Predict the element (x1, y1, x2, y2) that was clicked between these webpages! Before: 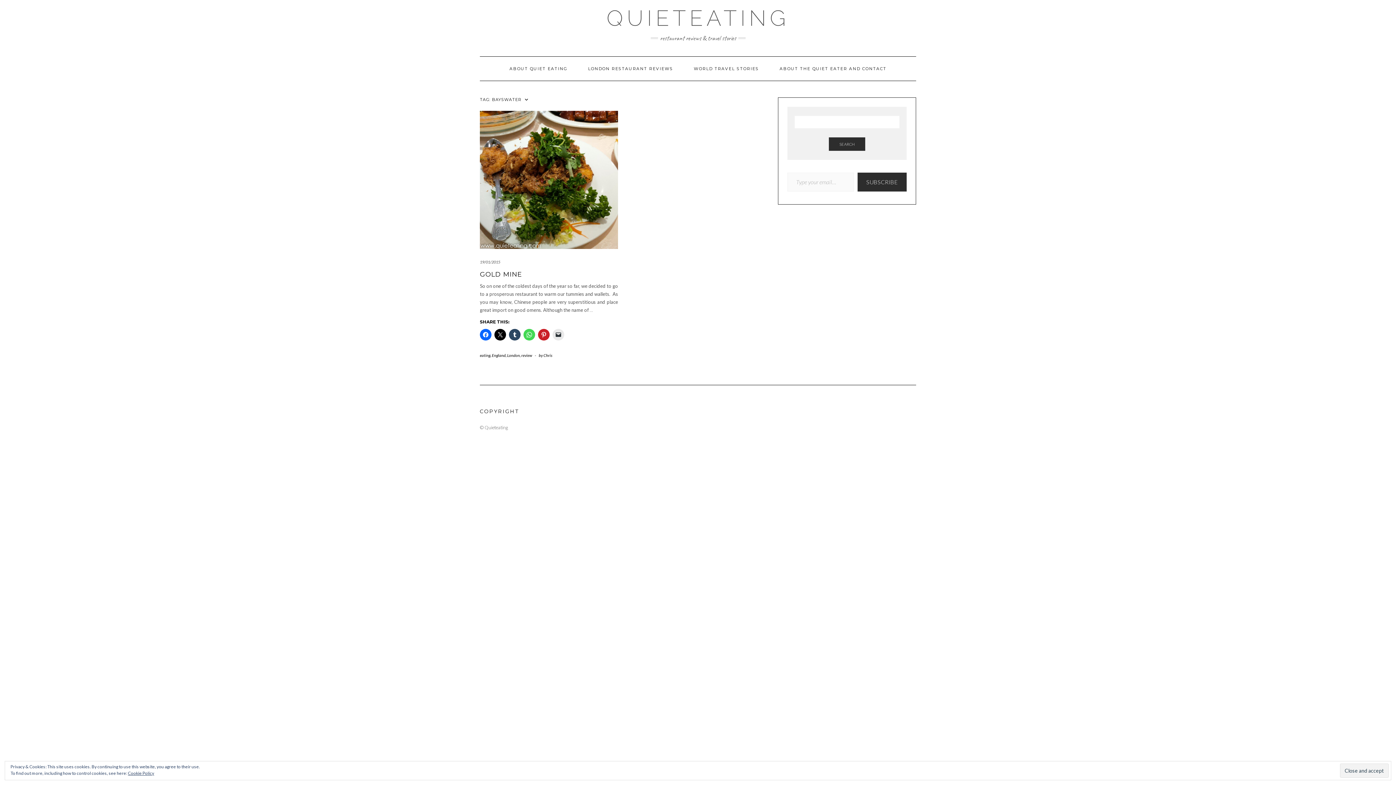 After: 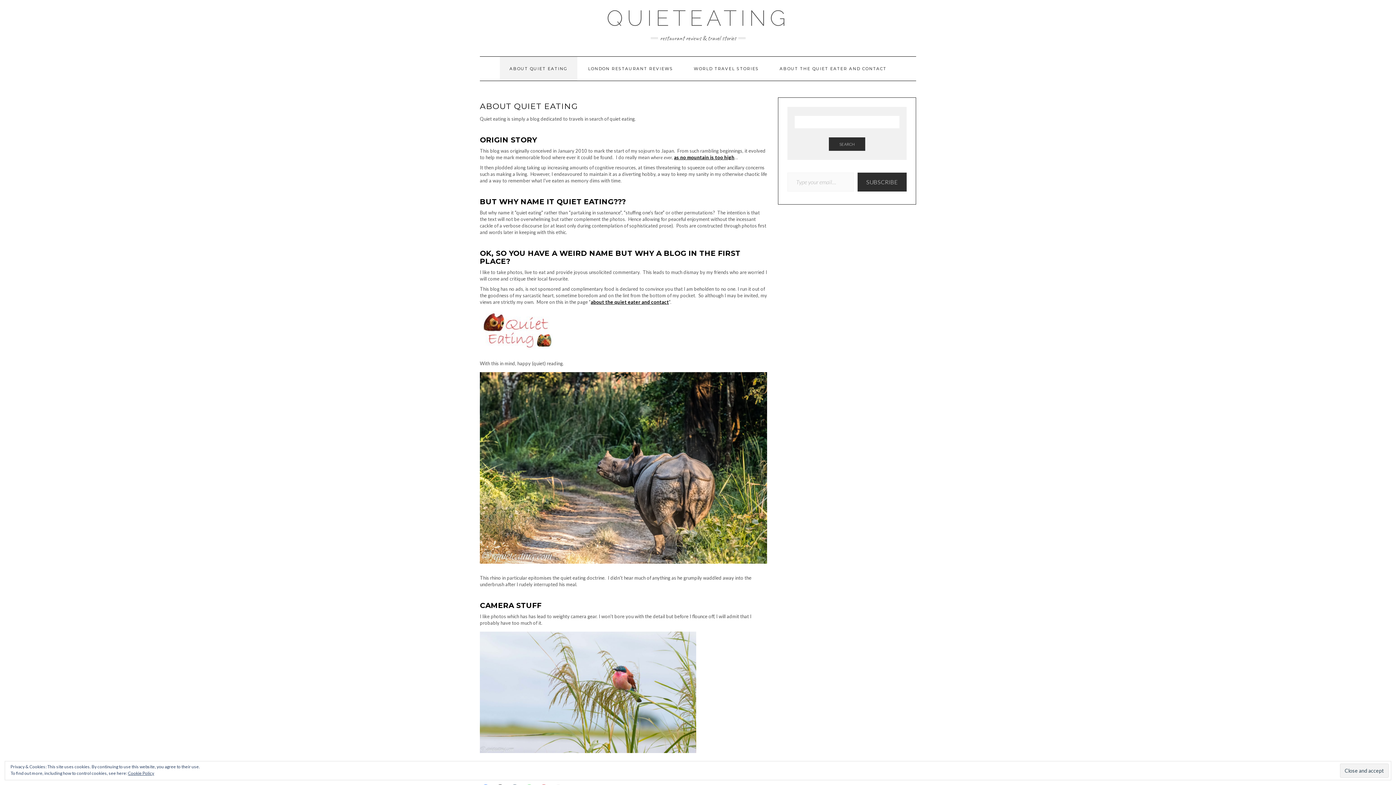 Action: bbox: (499, 56, 577, 80) label: ABOUT QUIET EATING